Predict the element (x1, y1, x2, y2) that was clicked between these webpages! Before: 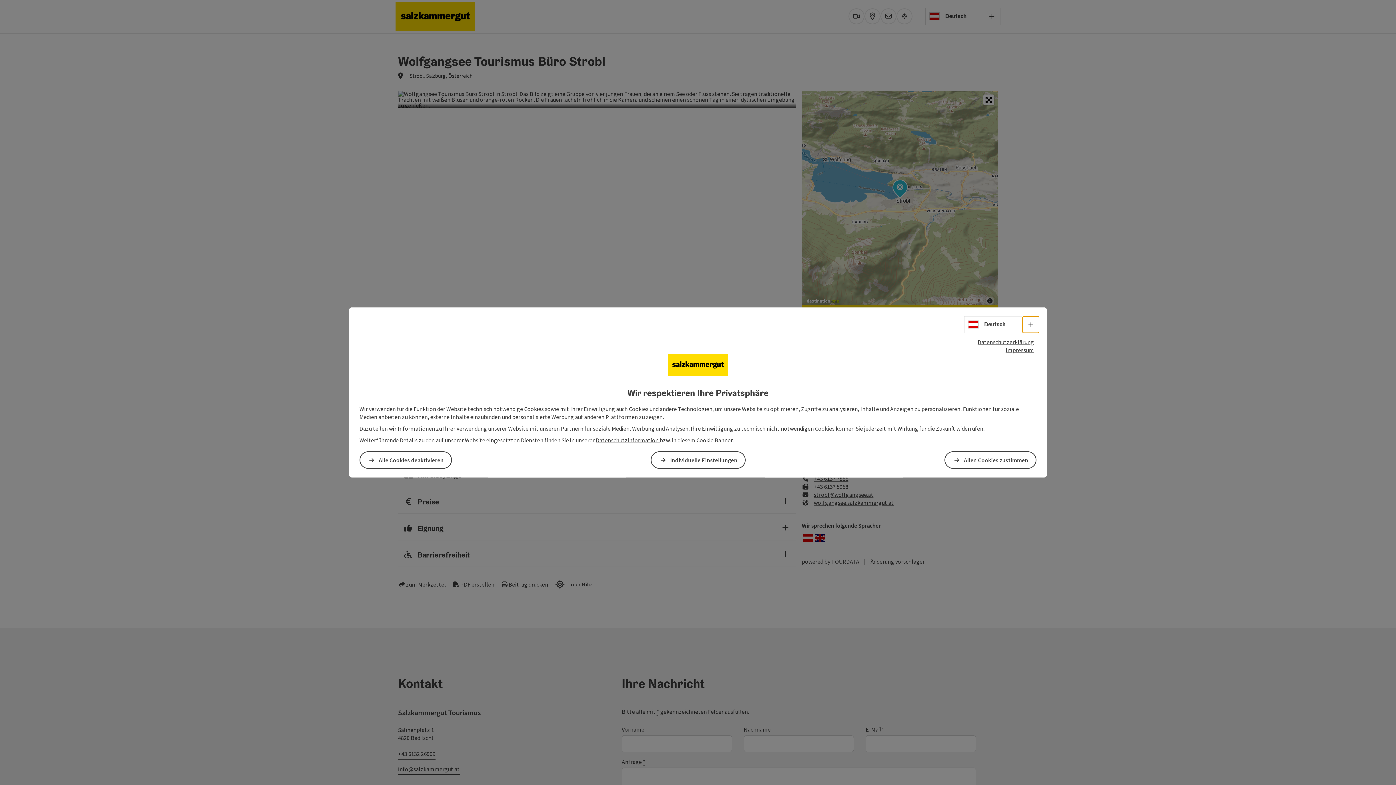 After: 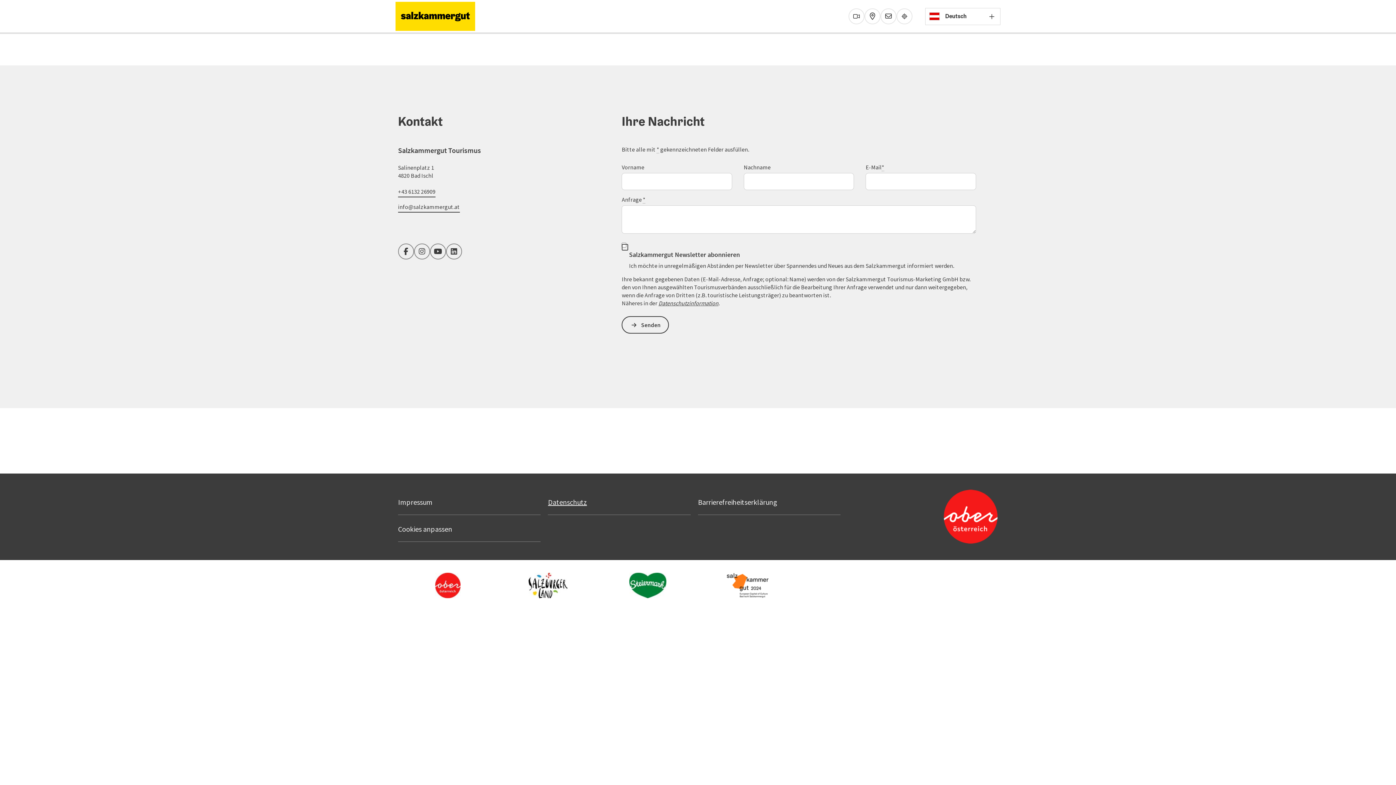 Action: bbox: (595, 436, 659, 443) label: Datenschutzinformation 